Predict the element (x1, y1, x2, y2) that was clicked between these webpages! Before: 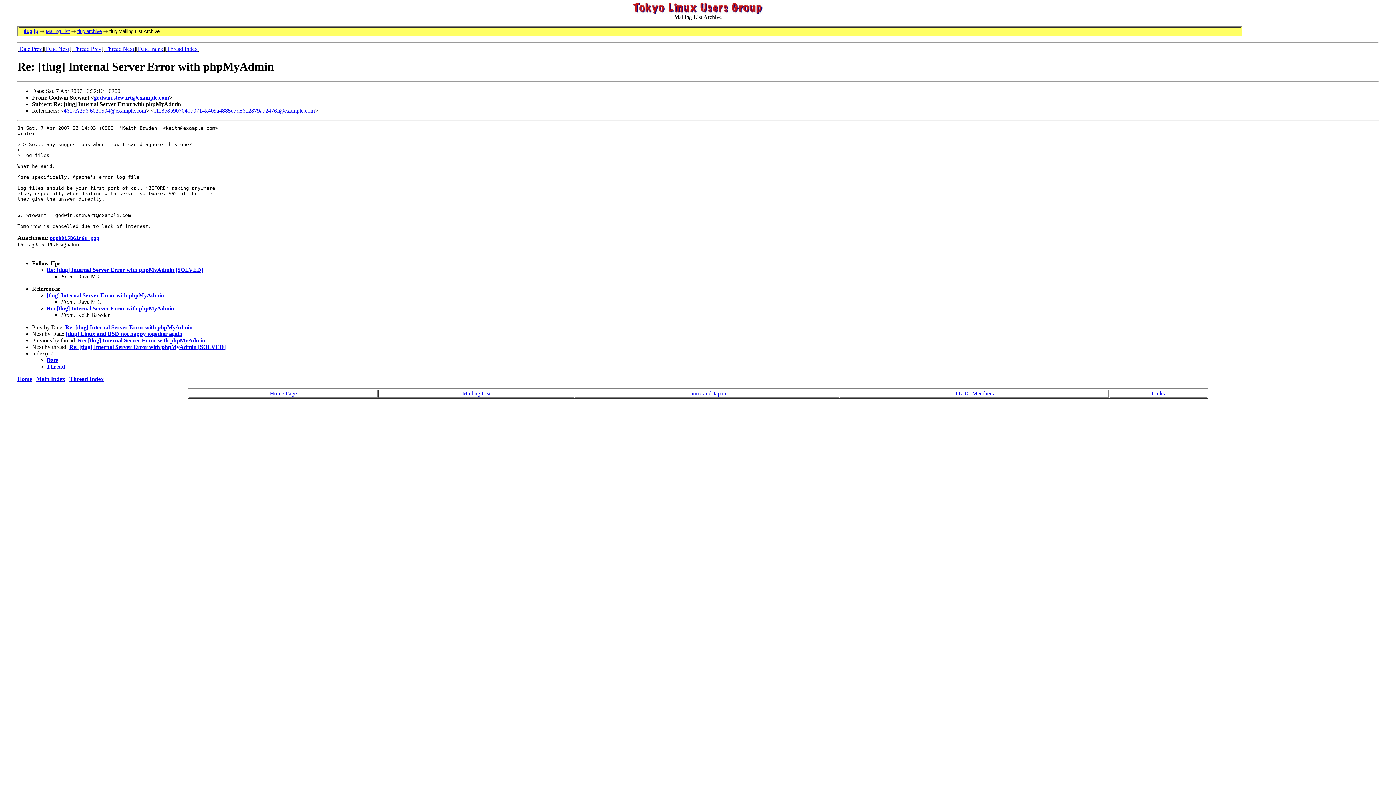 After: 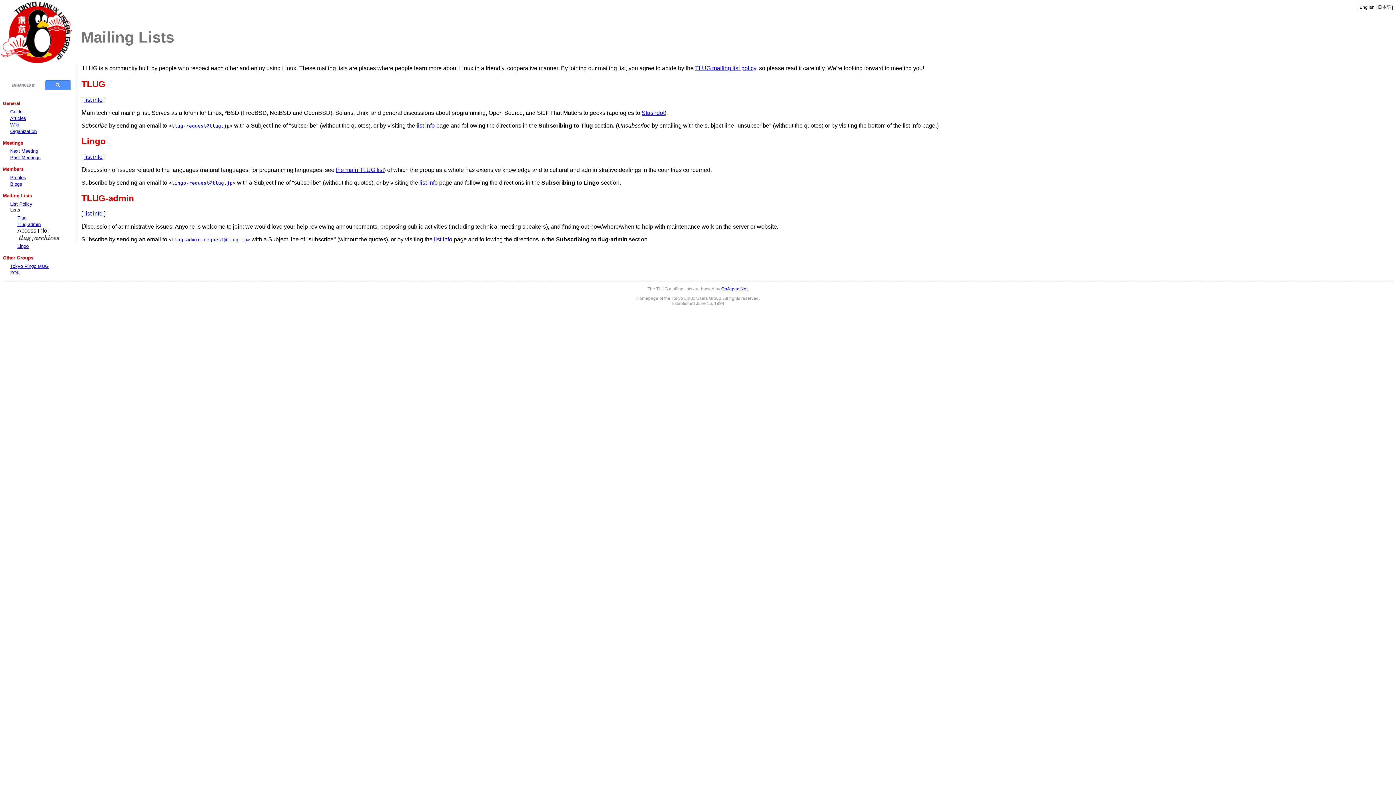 Action: bbox: (23, 28, 38, 34) label: tlug.jp